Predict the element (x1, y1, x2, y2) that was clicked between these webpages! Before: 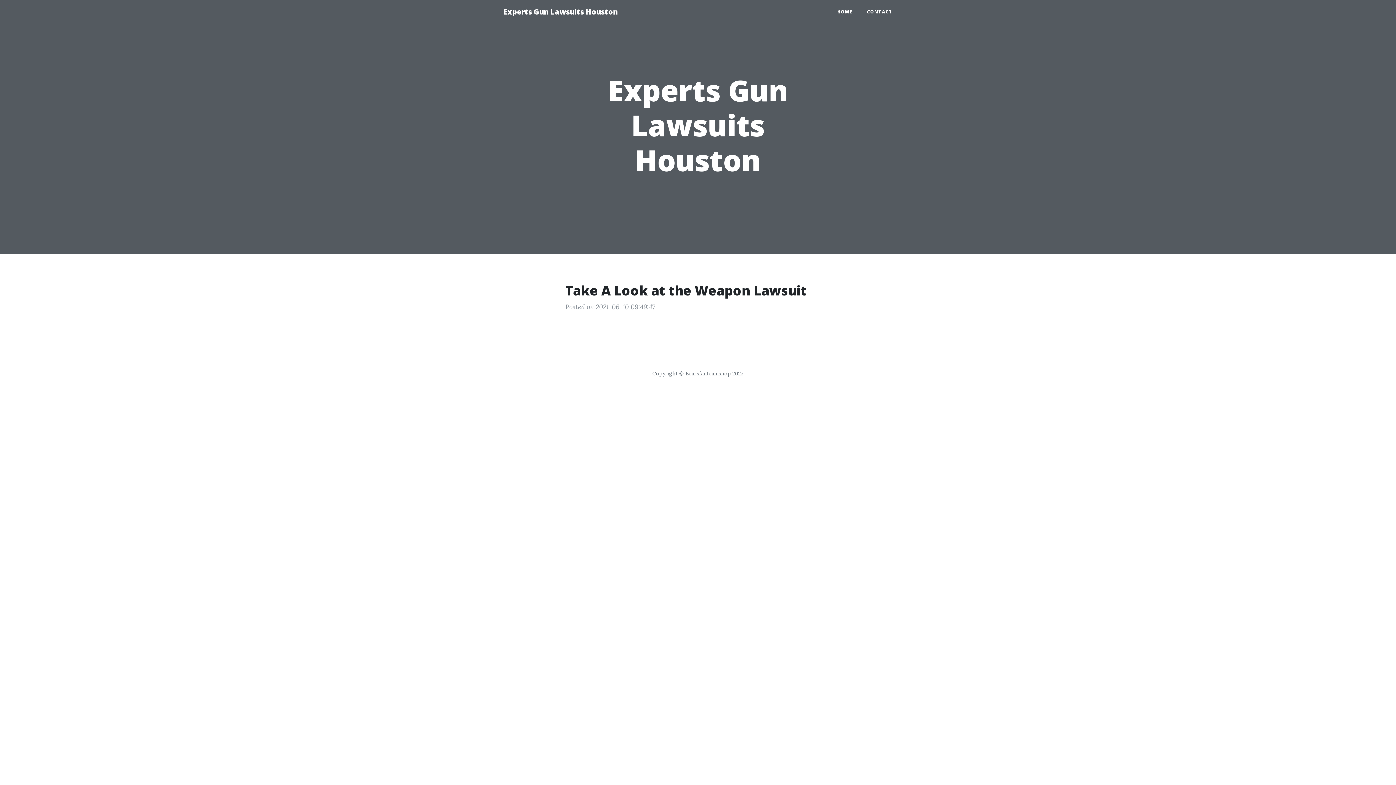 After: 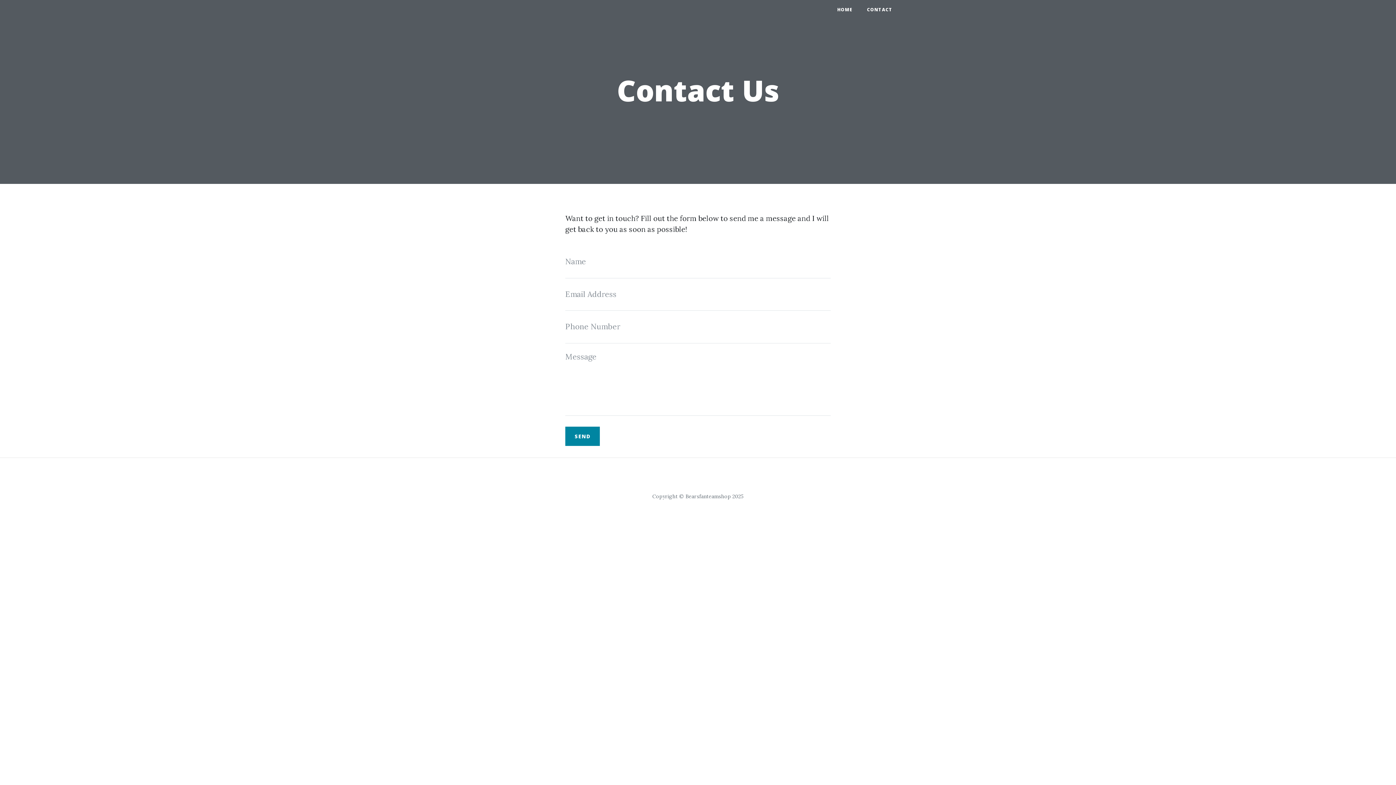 Action: label: CONTACT bbox: (860, 5, 900, 18)